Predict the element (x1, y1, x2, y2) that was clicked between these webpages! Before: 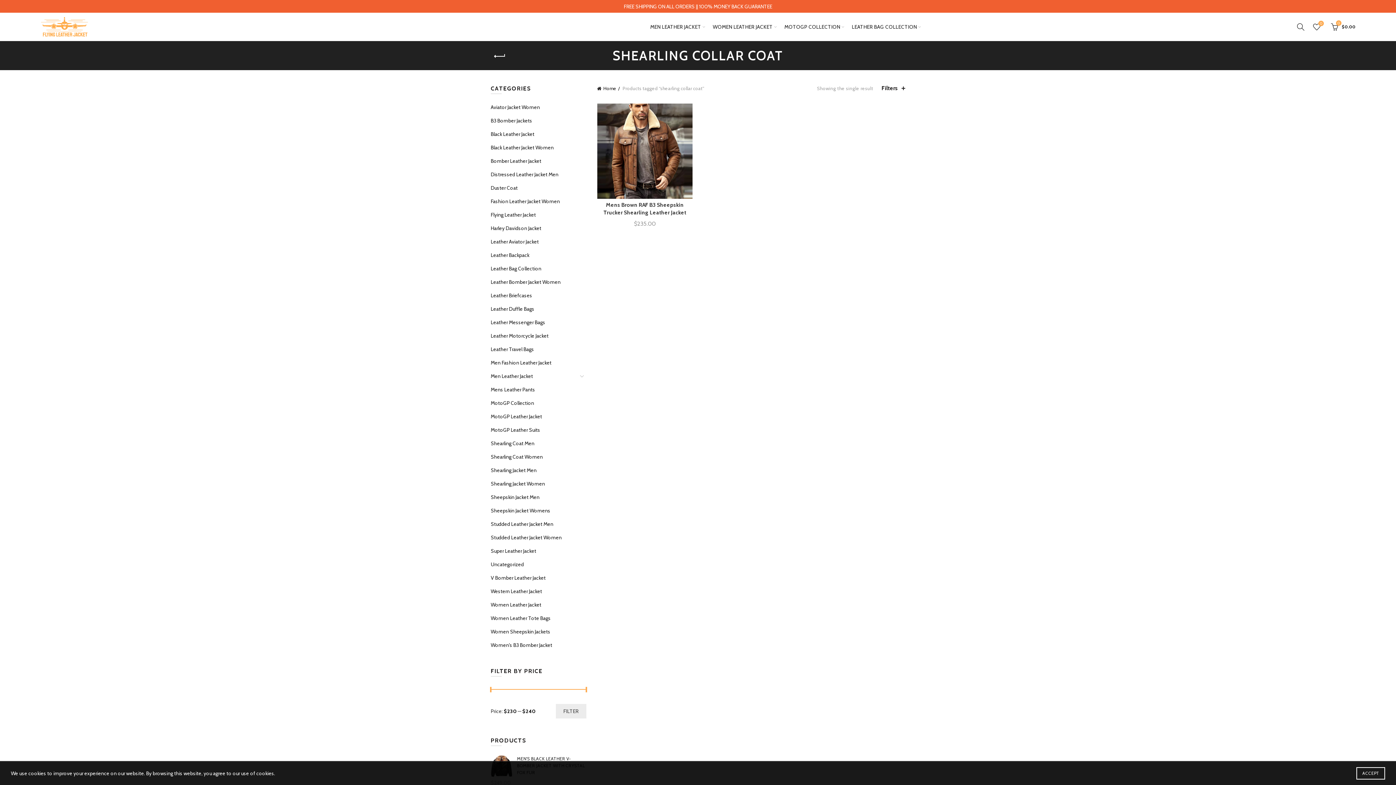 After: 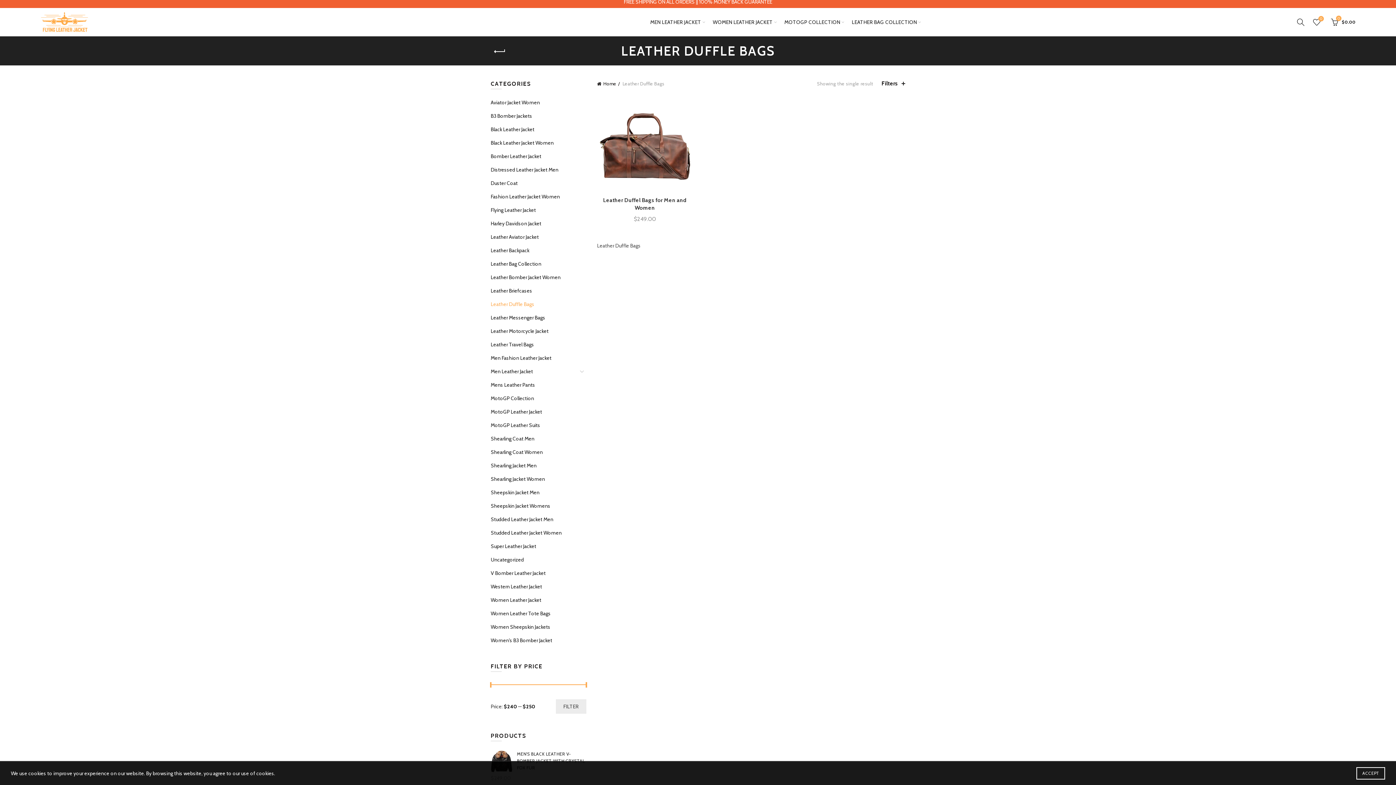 Action: label: Leather Duffle Bags bbox: (490, 305, 534, 312)